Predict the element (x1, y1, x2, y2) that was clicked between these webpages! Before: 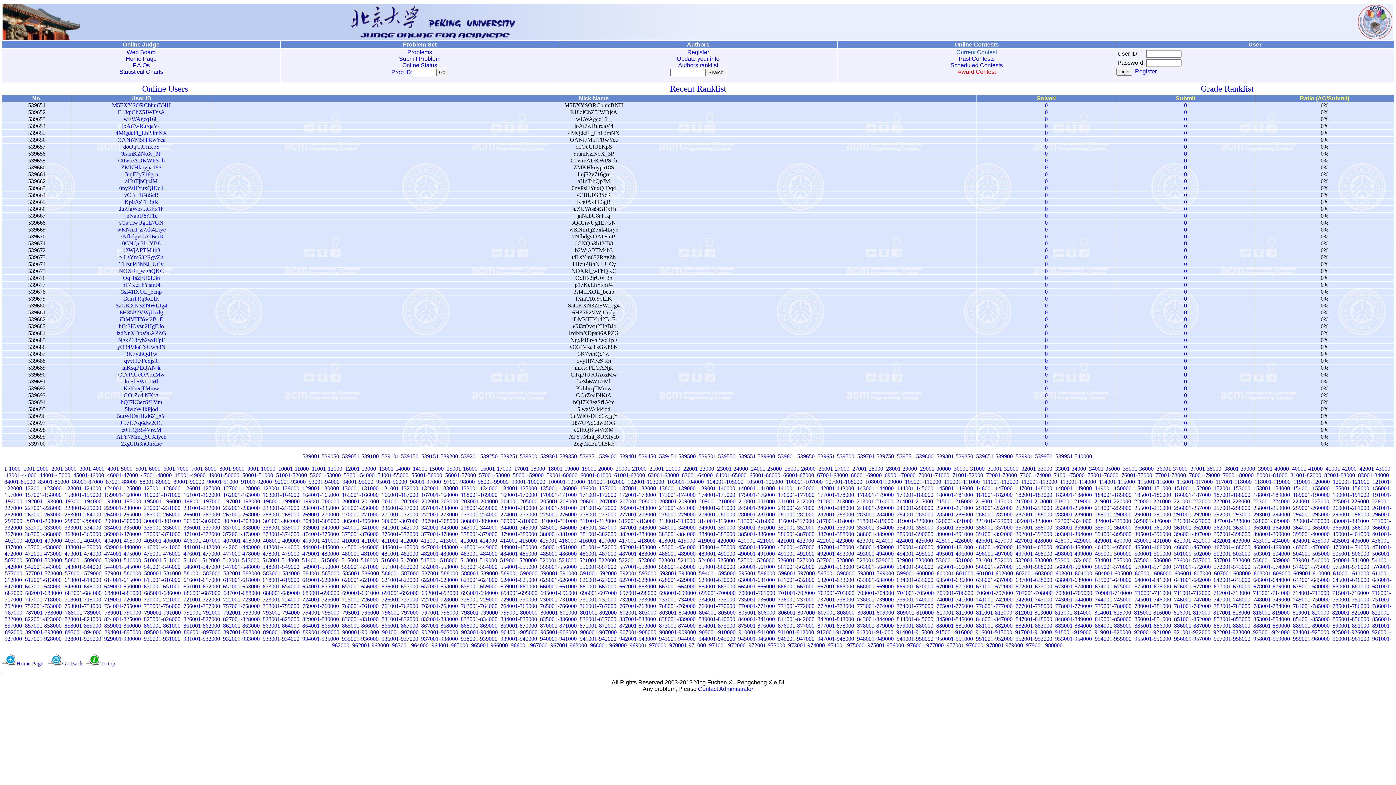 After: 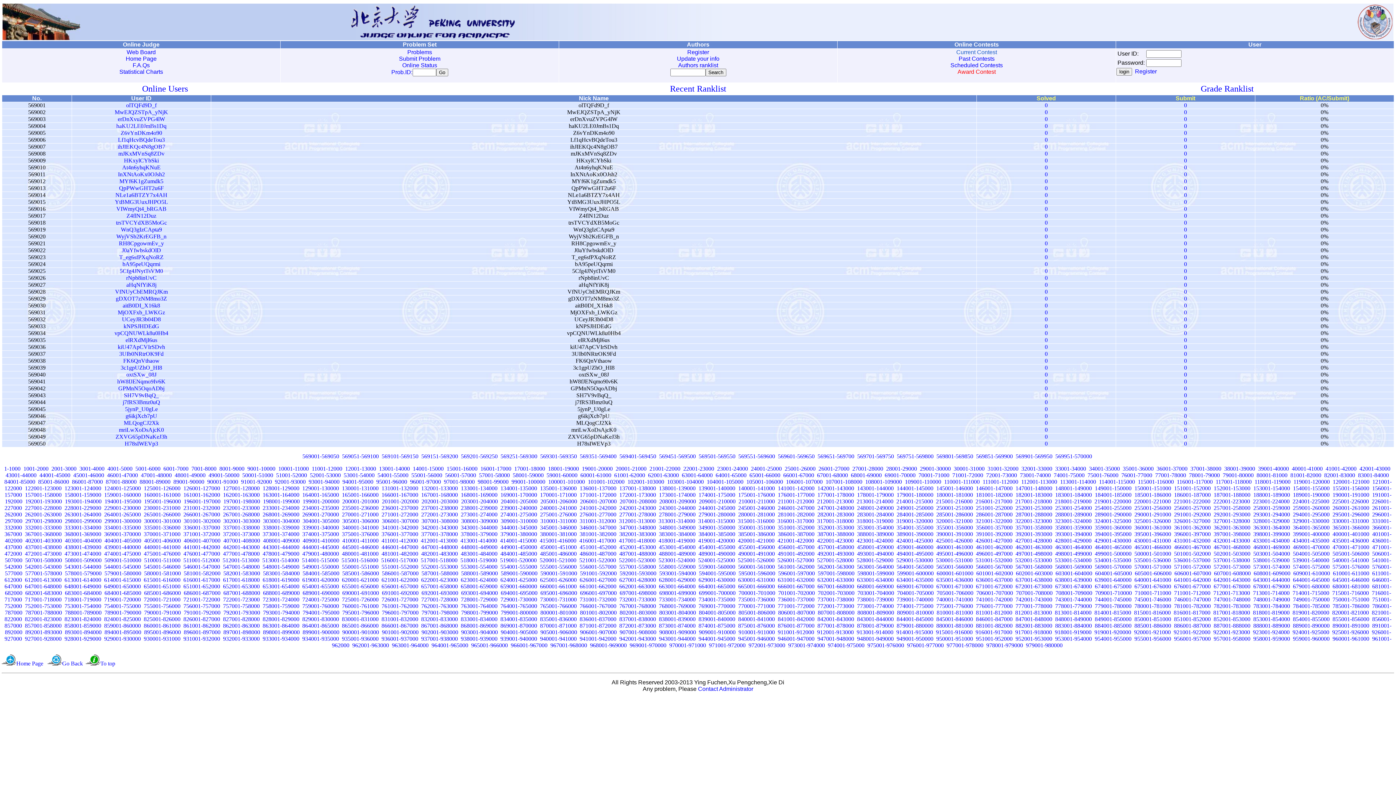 Action: bbox: (1095, 564, 1131, 570) label: 569001-570000